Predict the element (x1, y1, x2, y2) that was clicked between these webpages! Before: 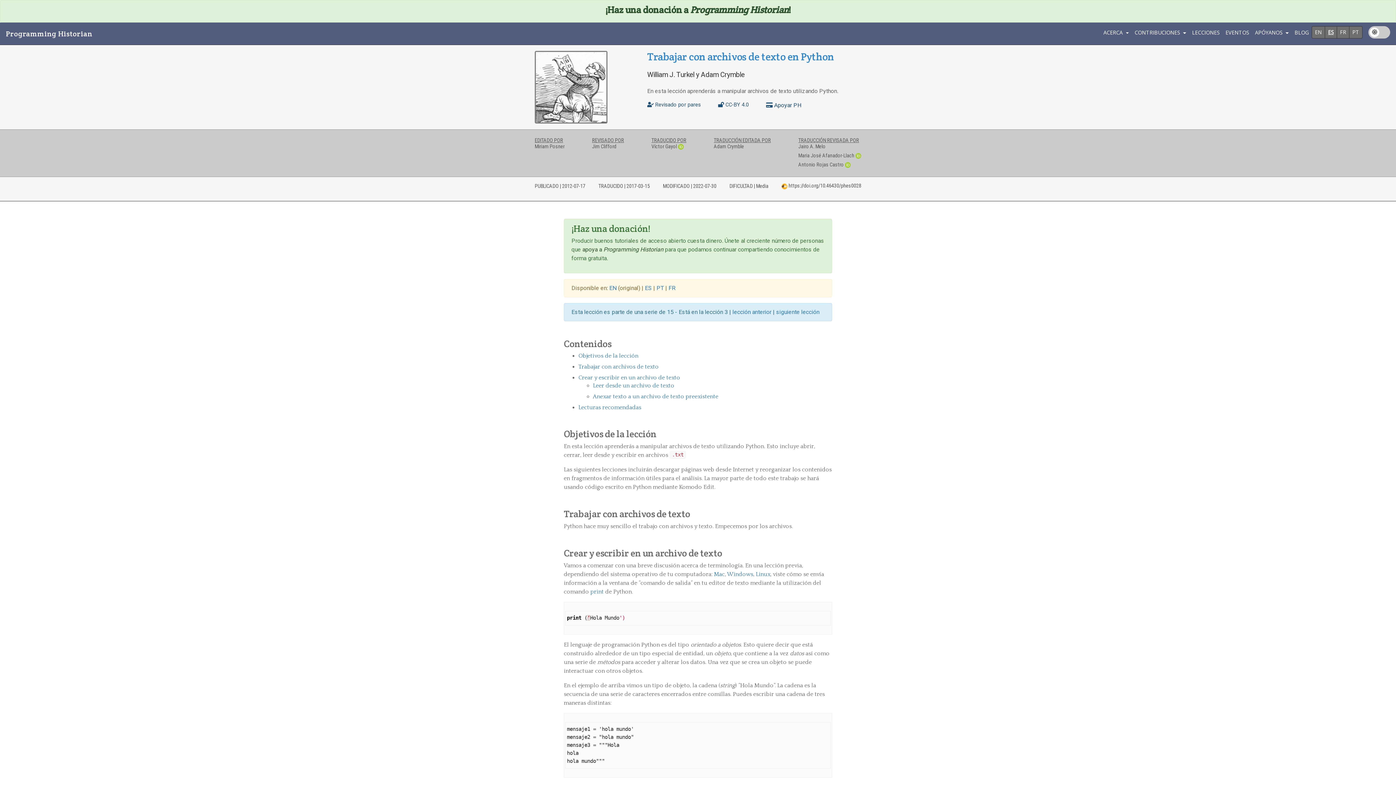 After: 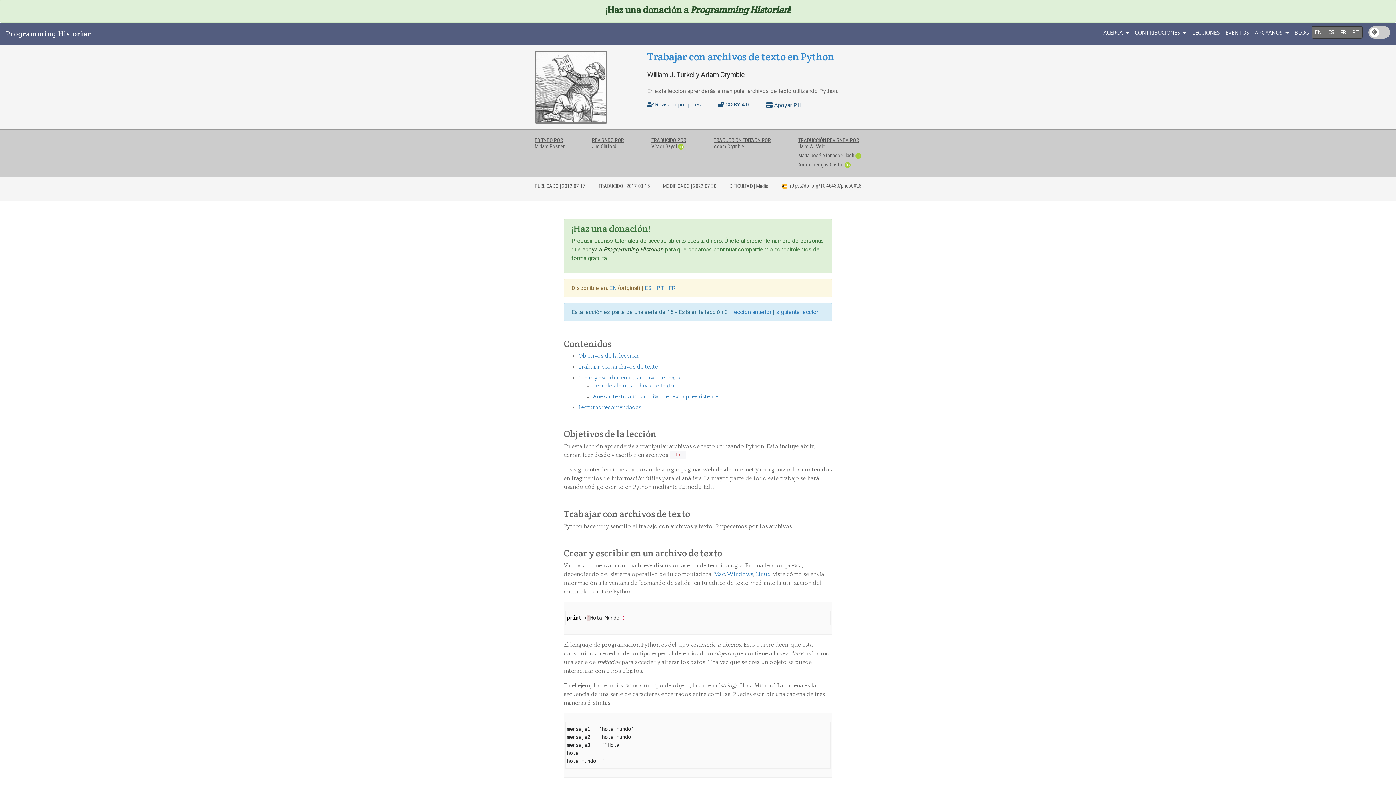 Action: bbox: (590, 588, 604, 595) label: print